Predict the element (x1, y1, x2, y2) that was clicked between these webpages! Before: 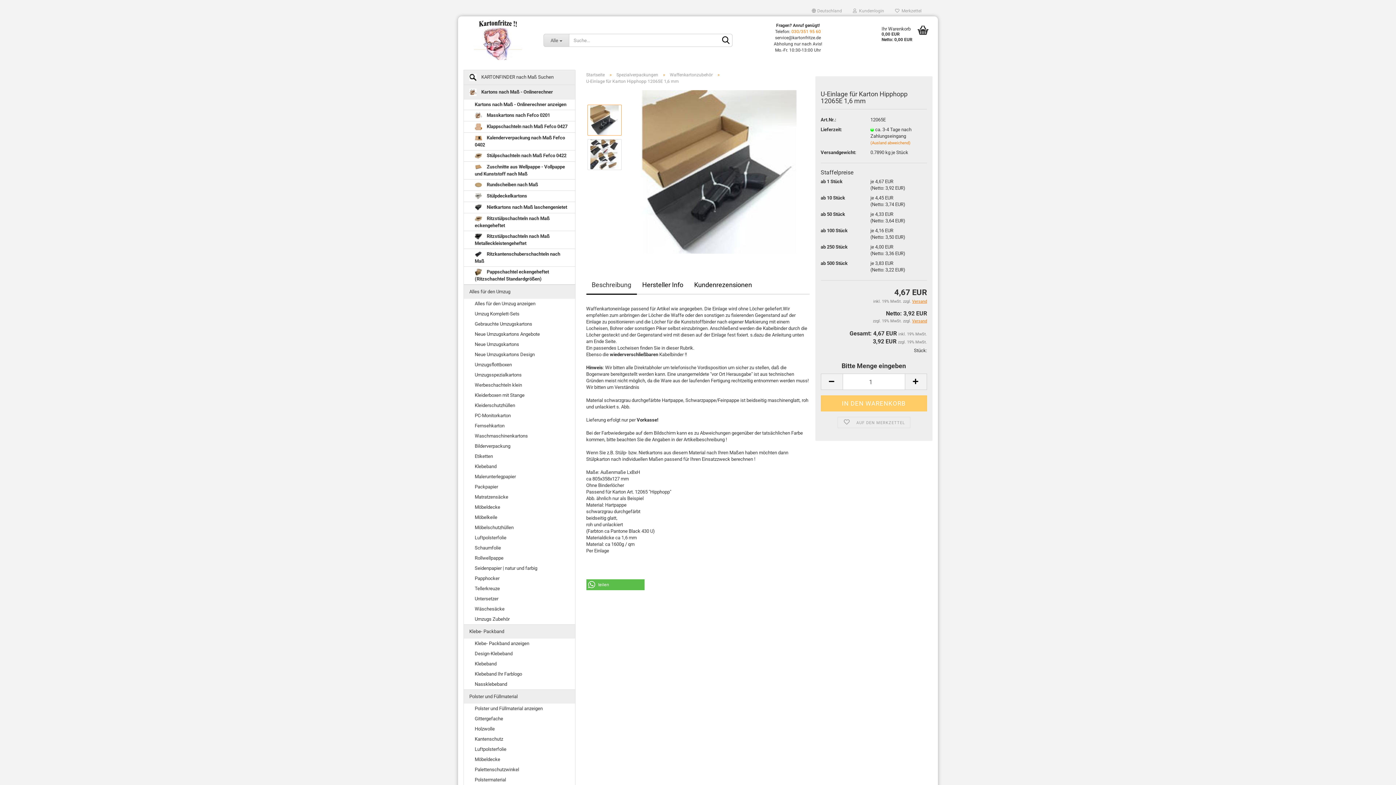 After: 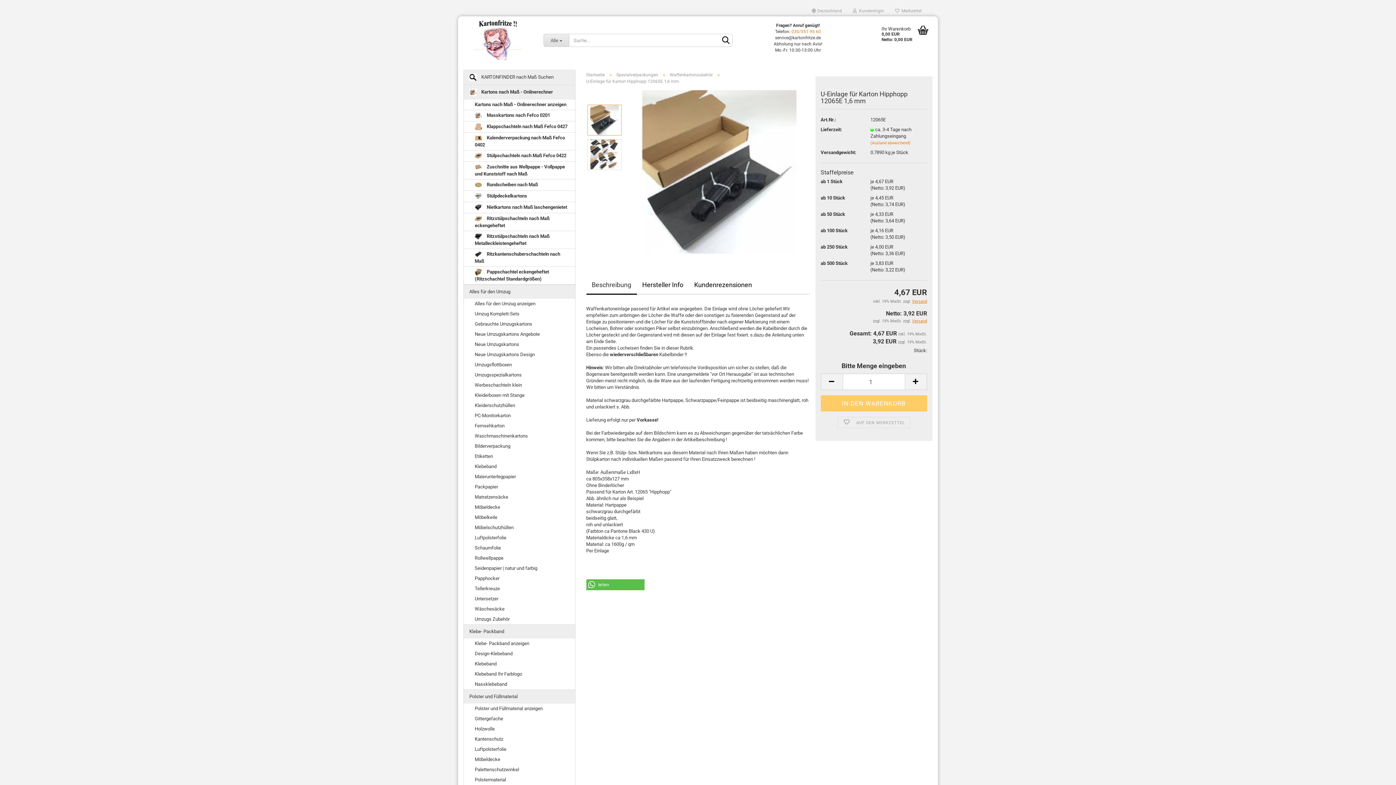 Action: bbox: (586, 276, 636, 294) label: Beschreibung